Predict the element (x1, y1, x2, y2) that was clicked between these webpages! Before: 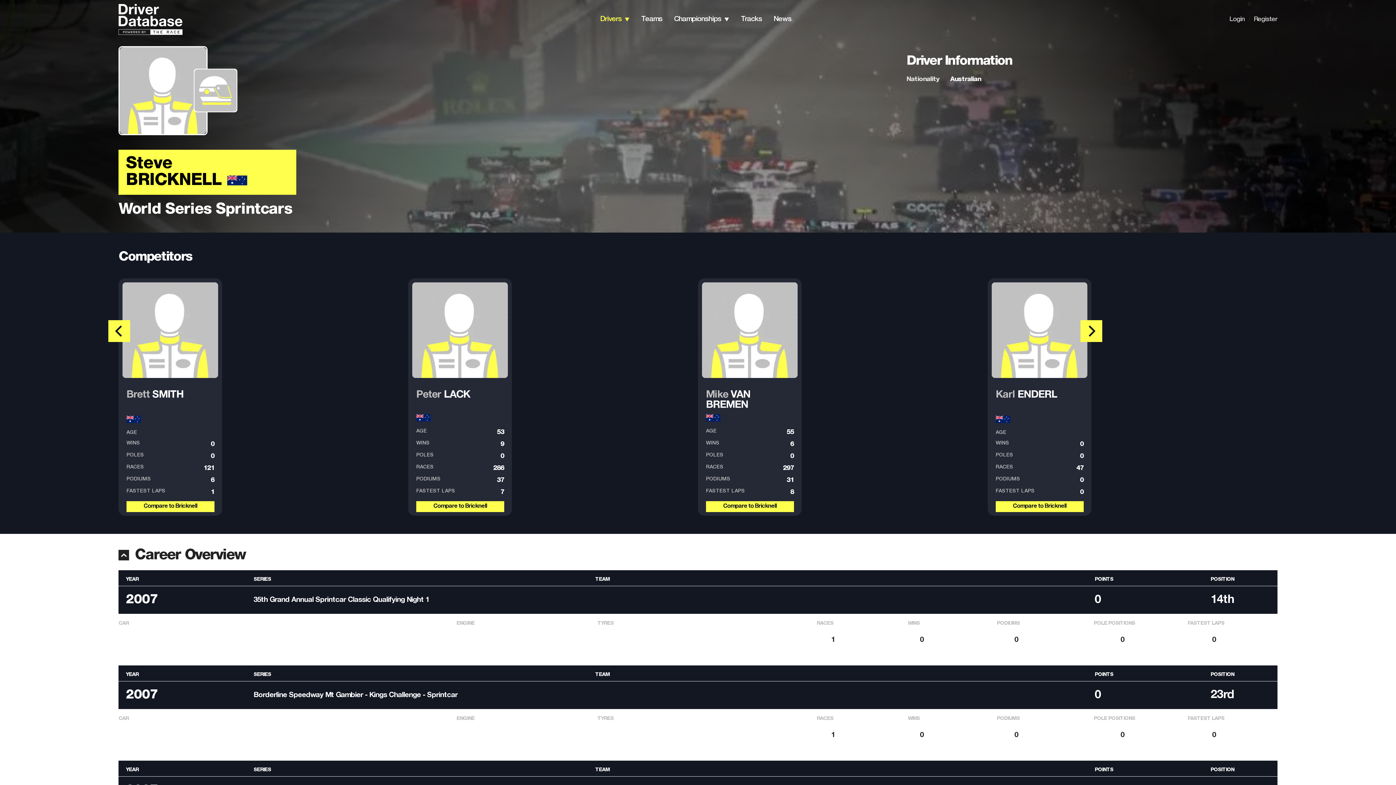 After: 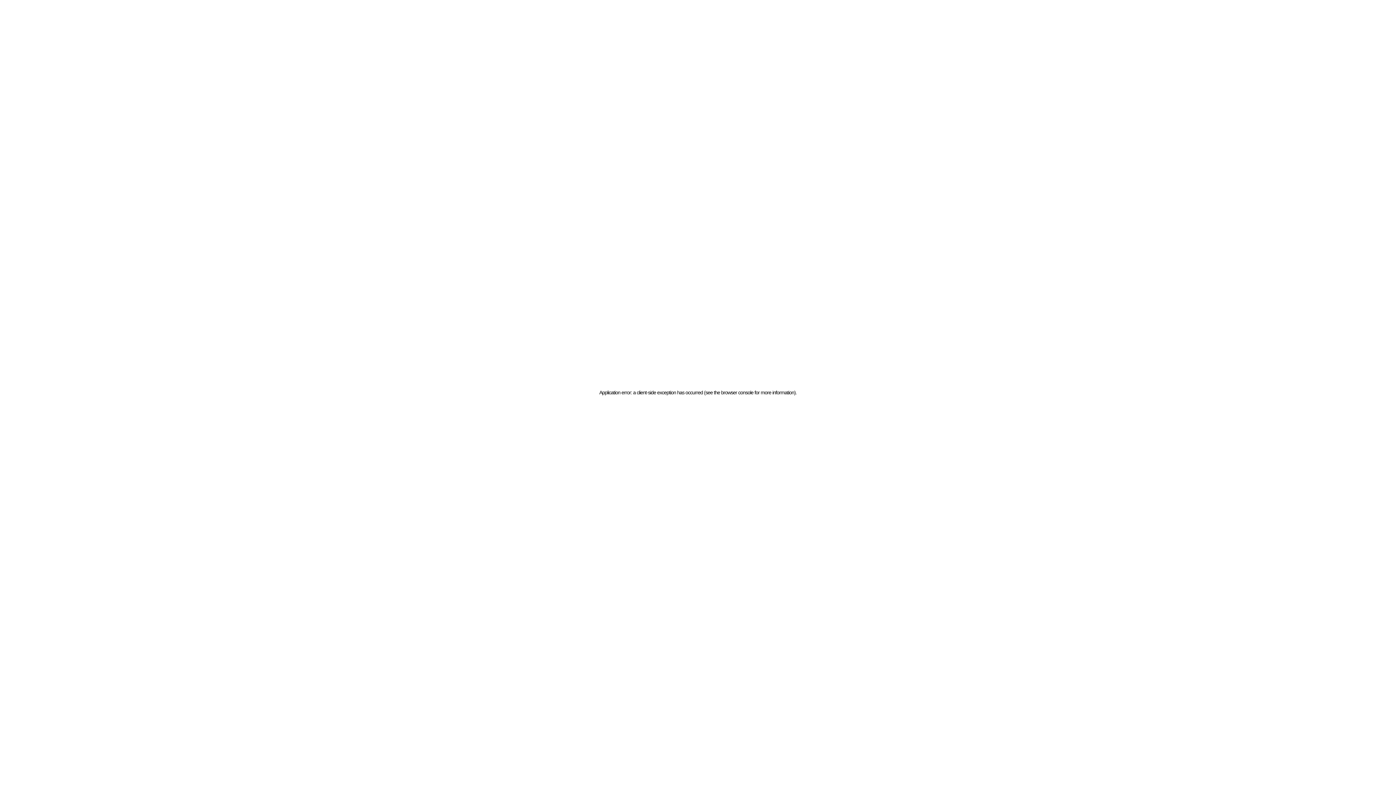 Action: bbox: (126, 390, 183, 413) label: Brett SMITH